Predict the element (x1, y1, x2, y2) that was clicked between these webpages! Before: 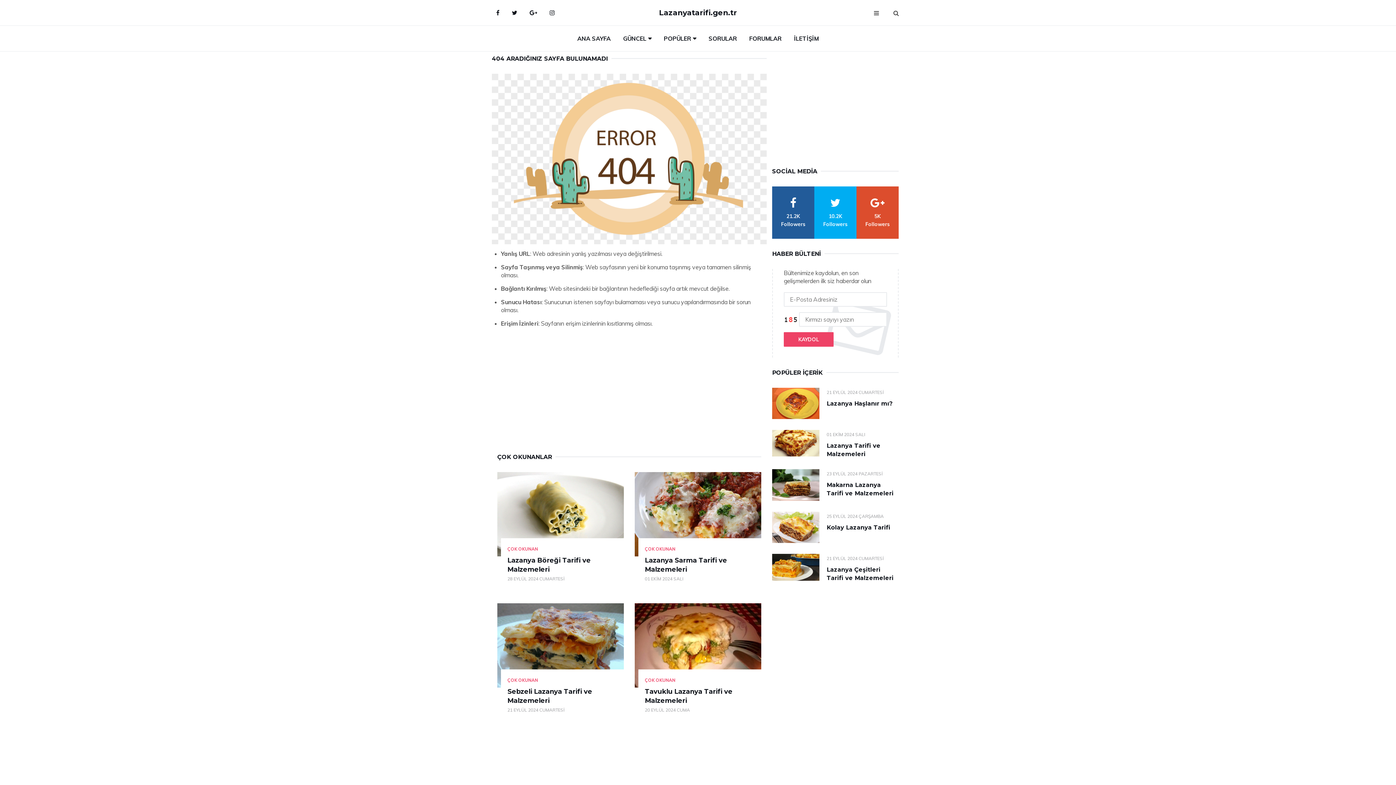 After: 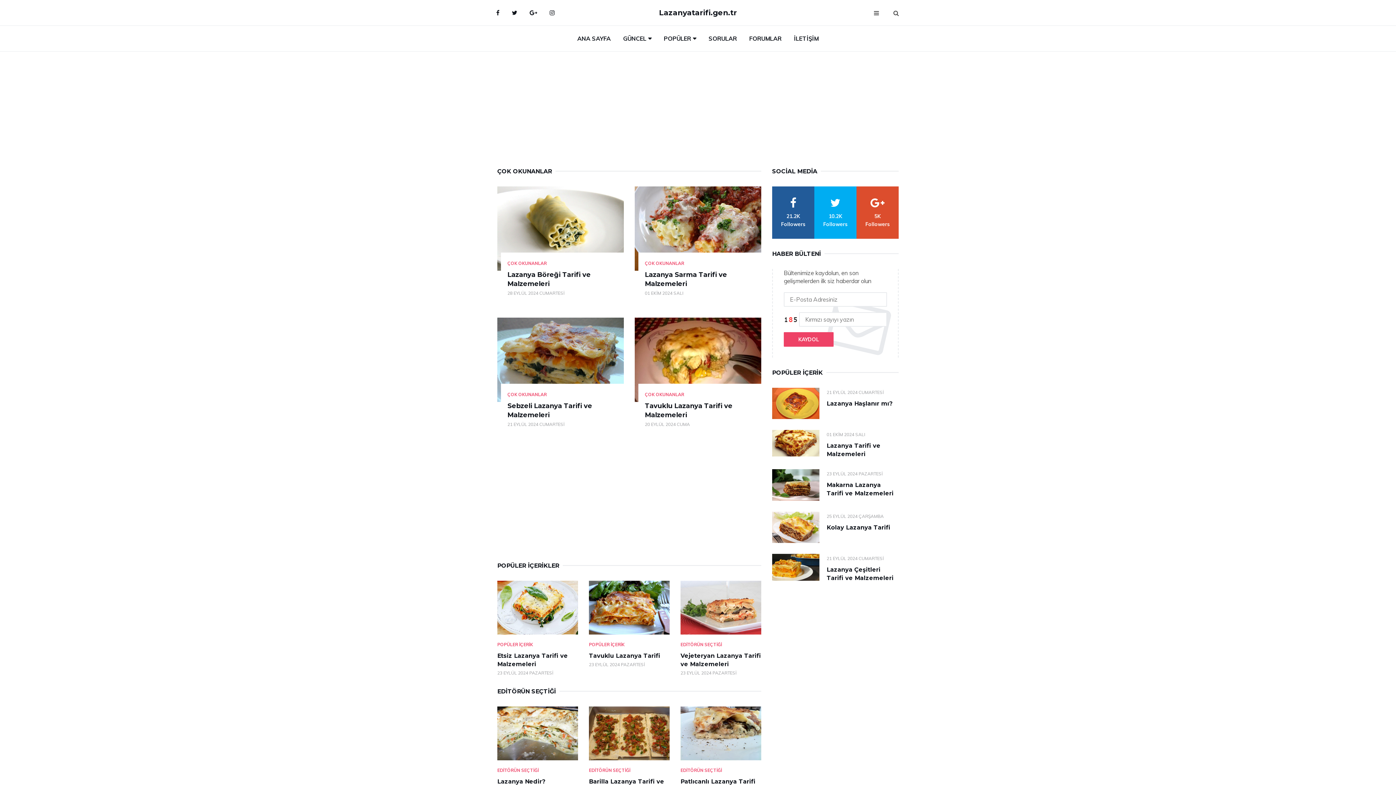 Action: bbox: (645, 677, 675, 683) label: ÇOK OKUNAN